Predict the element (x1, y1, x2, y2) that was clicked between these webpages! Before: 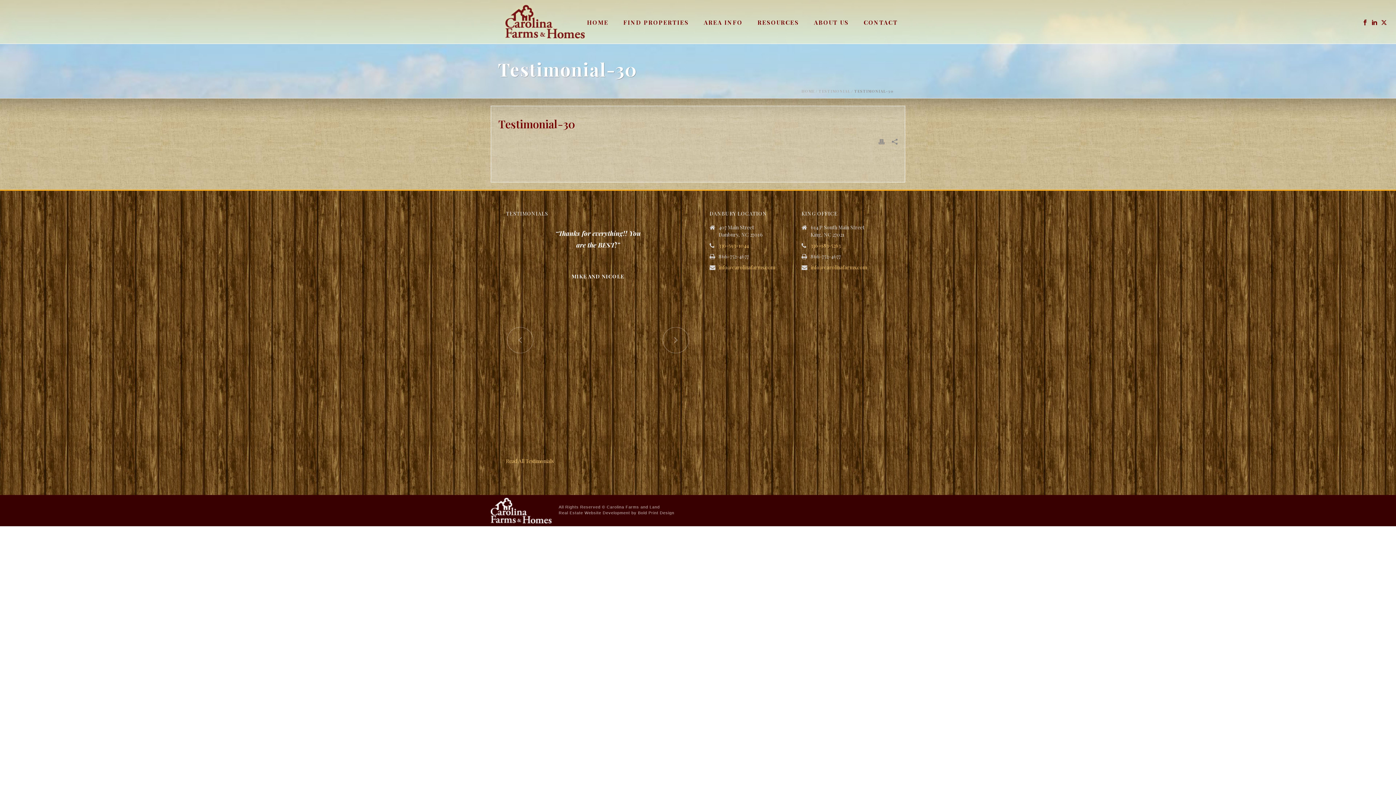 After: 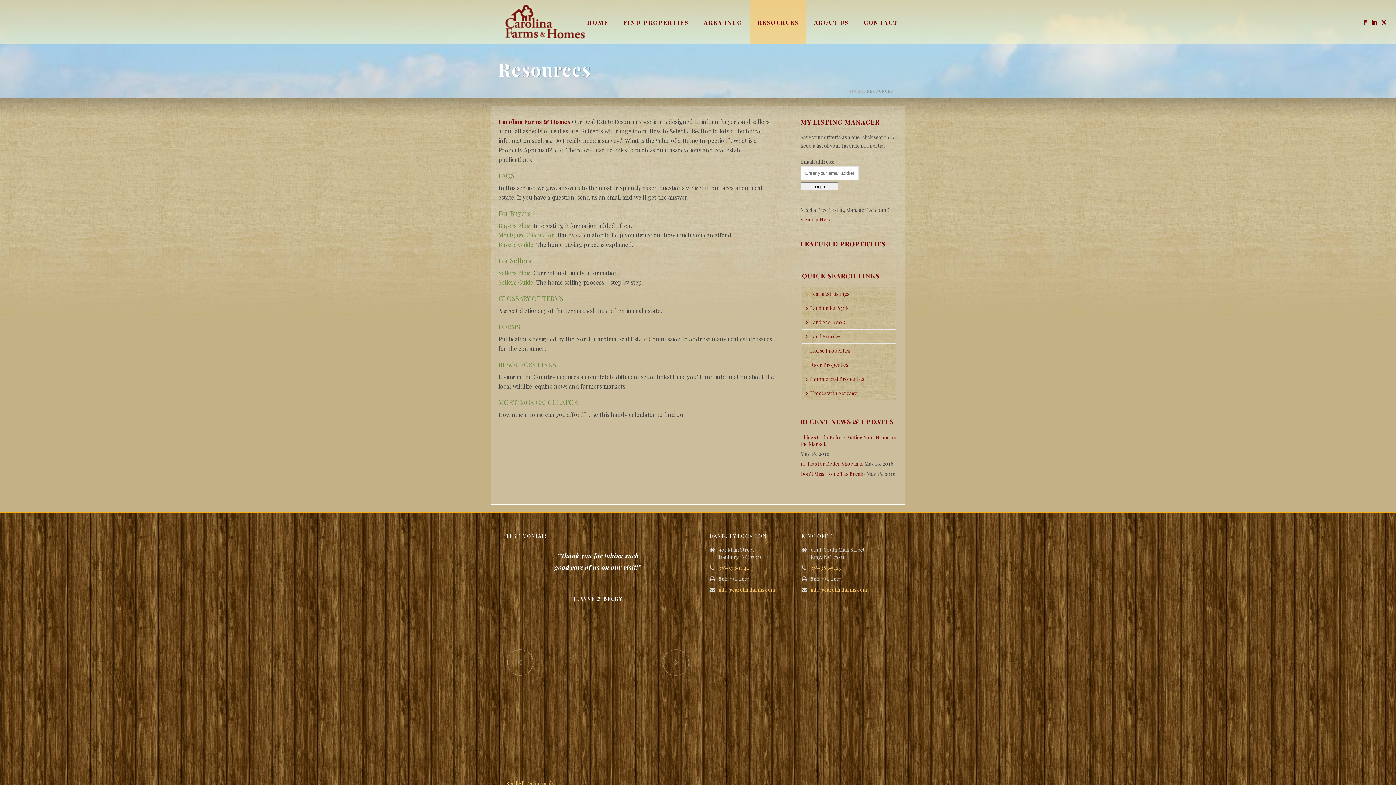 Action: bbox: (750, 0, 806, 43) label: RESOURCES